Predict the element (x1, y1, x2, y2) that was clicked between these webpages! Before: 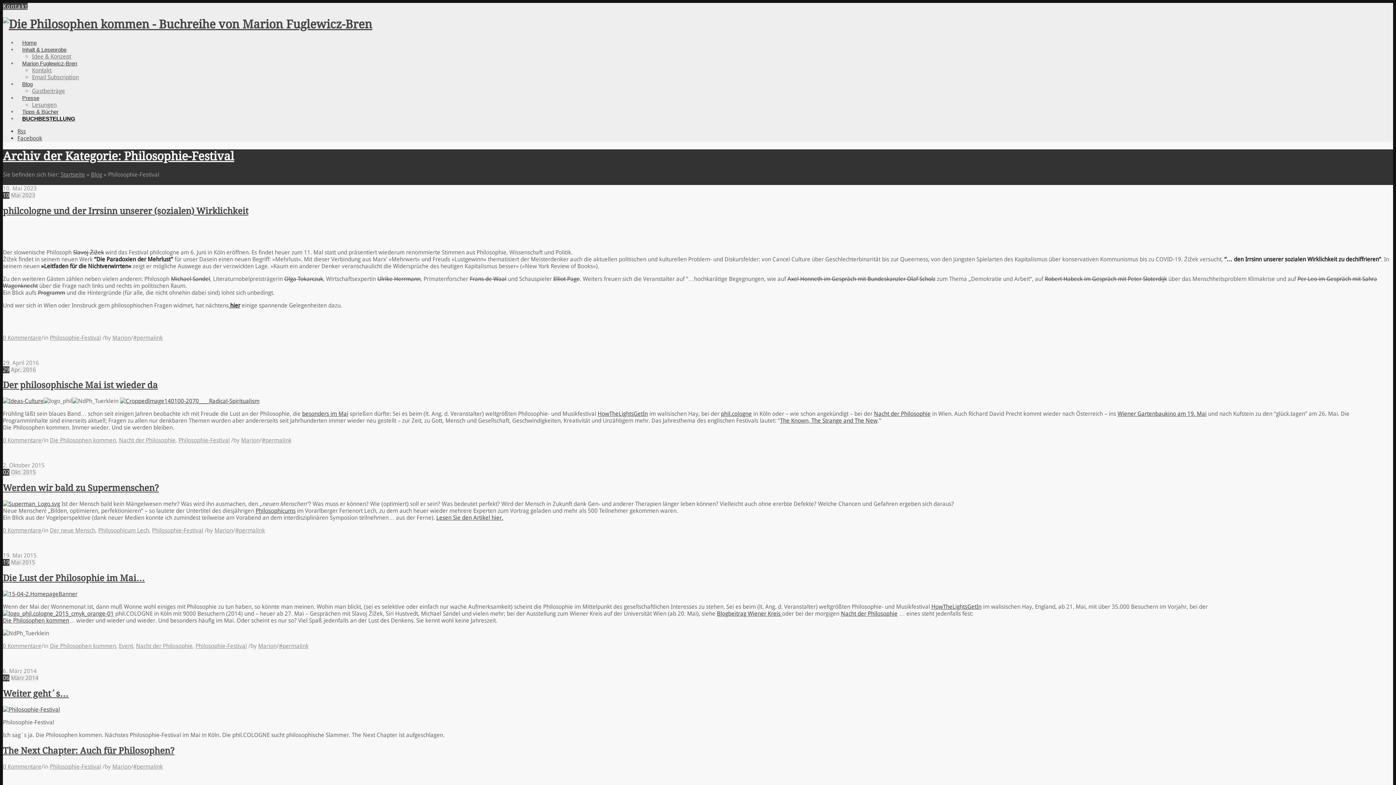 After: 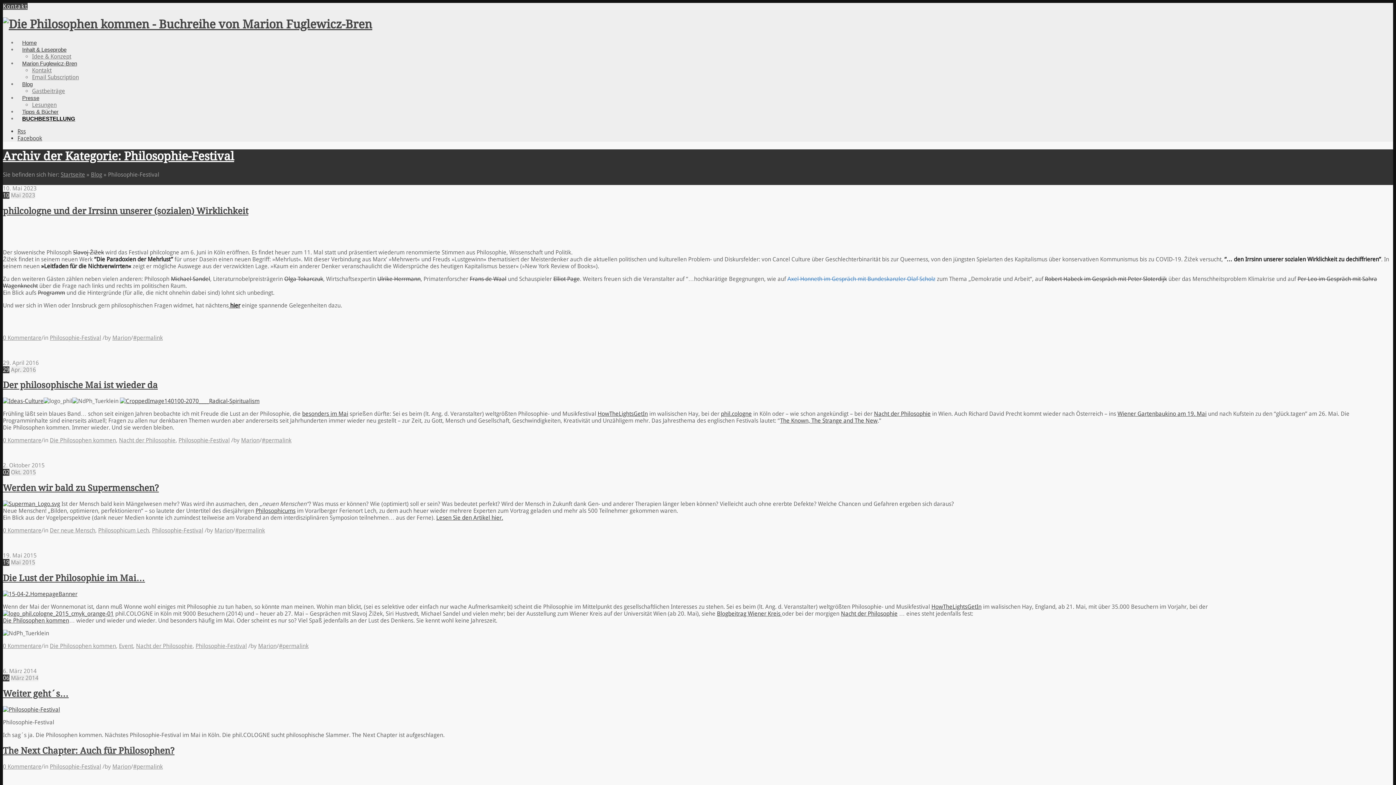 Action: label: Axel Honneth im Gespräch mit Bundeskanzler Olaf Scholz bbox: (787, 275, 935, 282)